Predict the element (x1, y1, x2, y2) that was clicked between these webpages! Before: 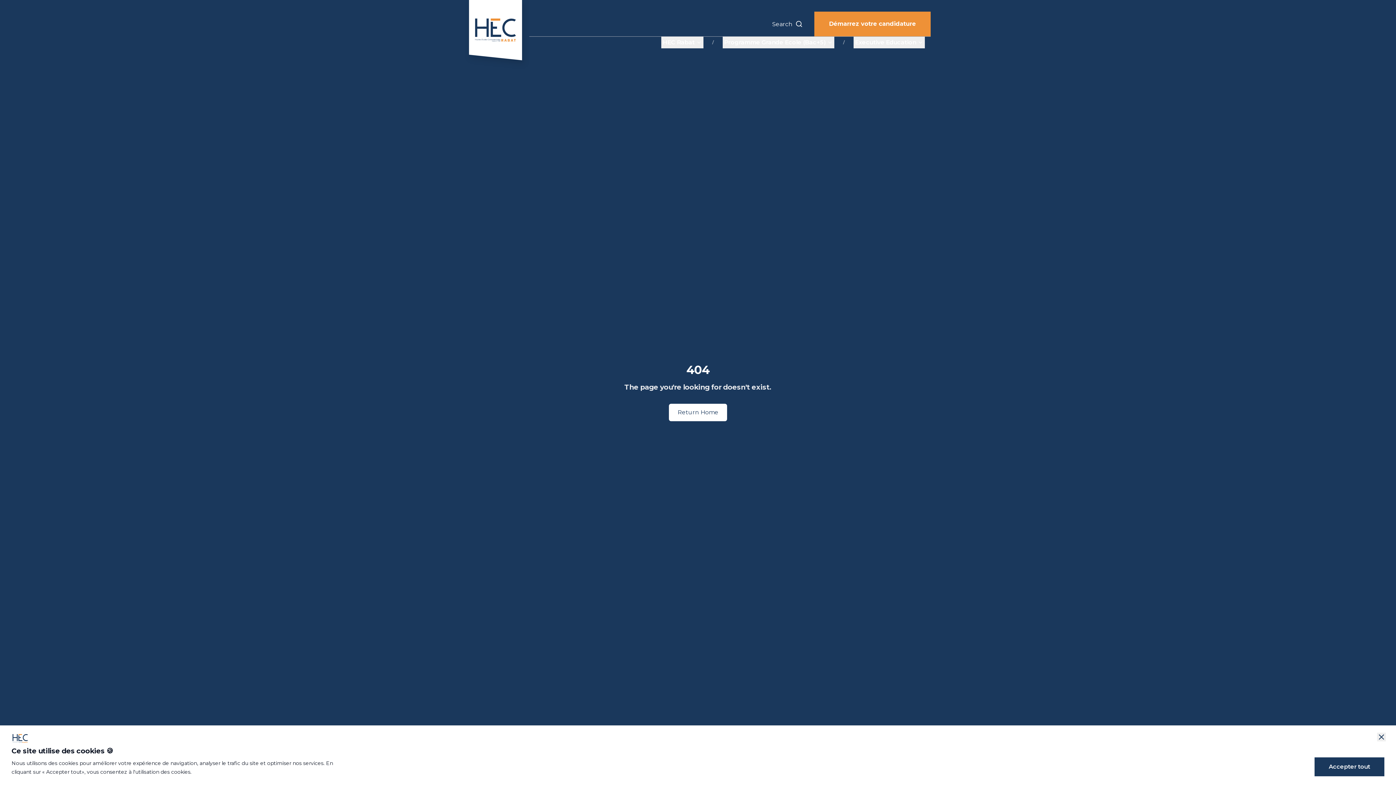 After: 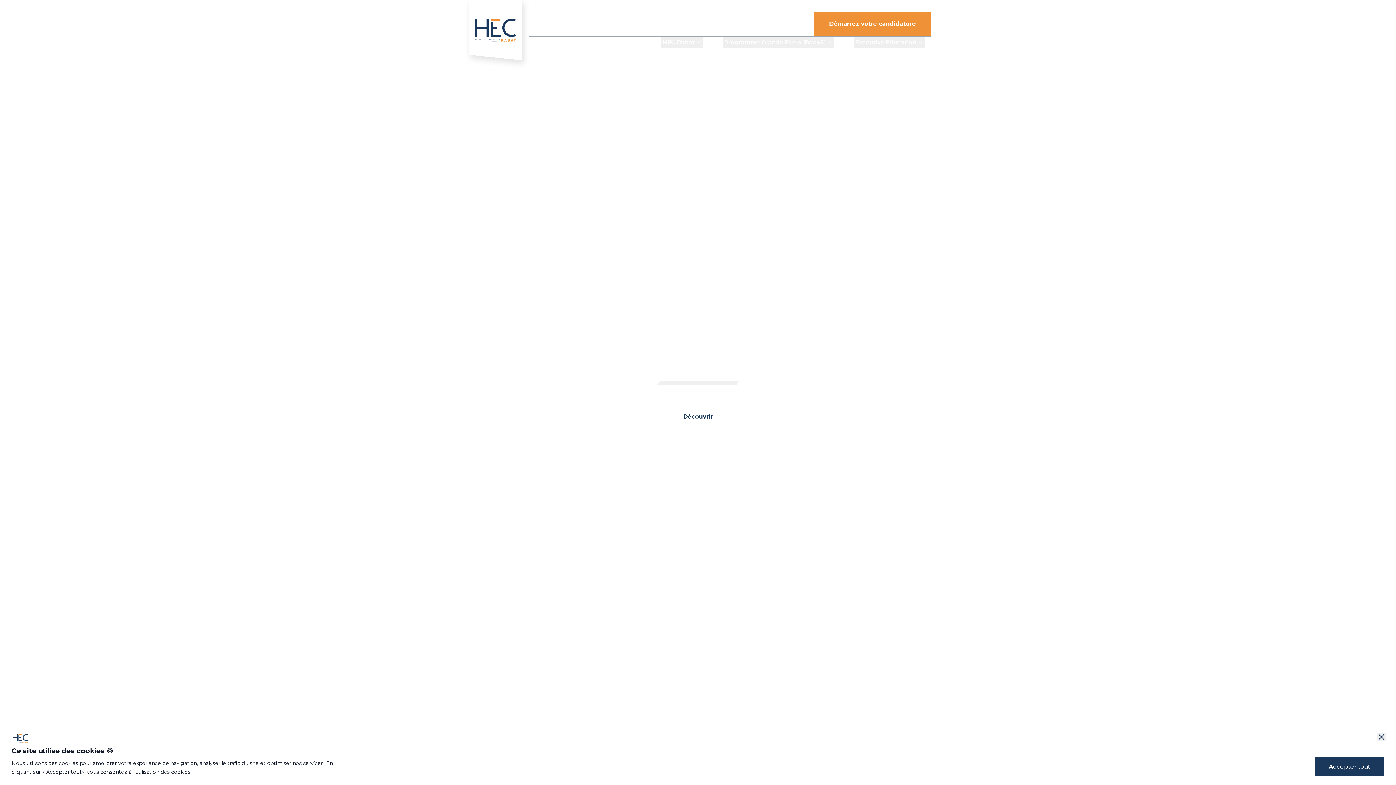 Action: bbox: (465, 0, 529, 69)